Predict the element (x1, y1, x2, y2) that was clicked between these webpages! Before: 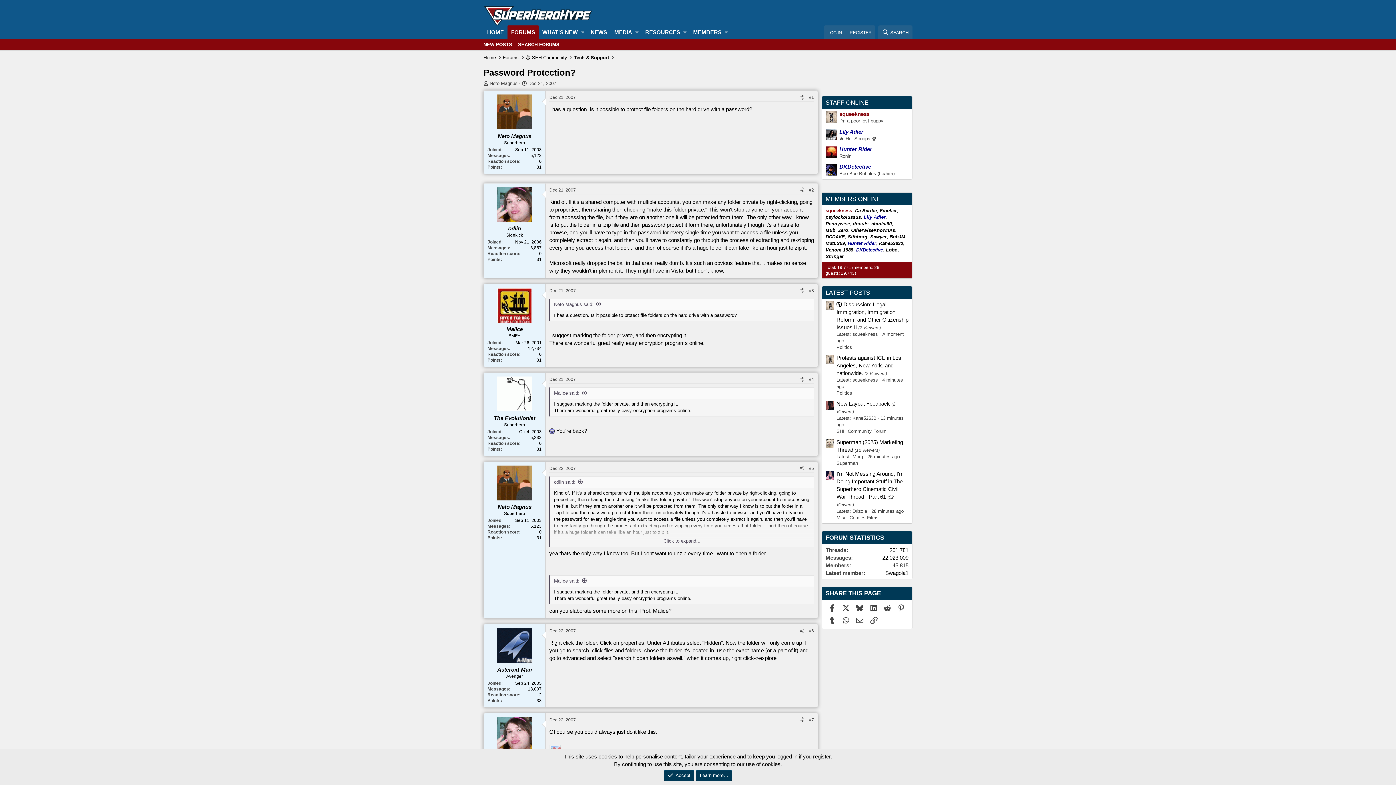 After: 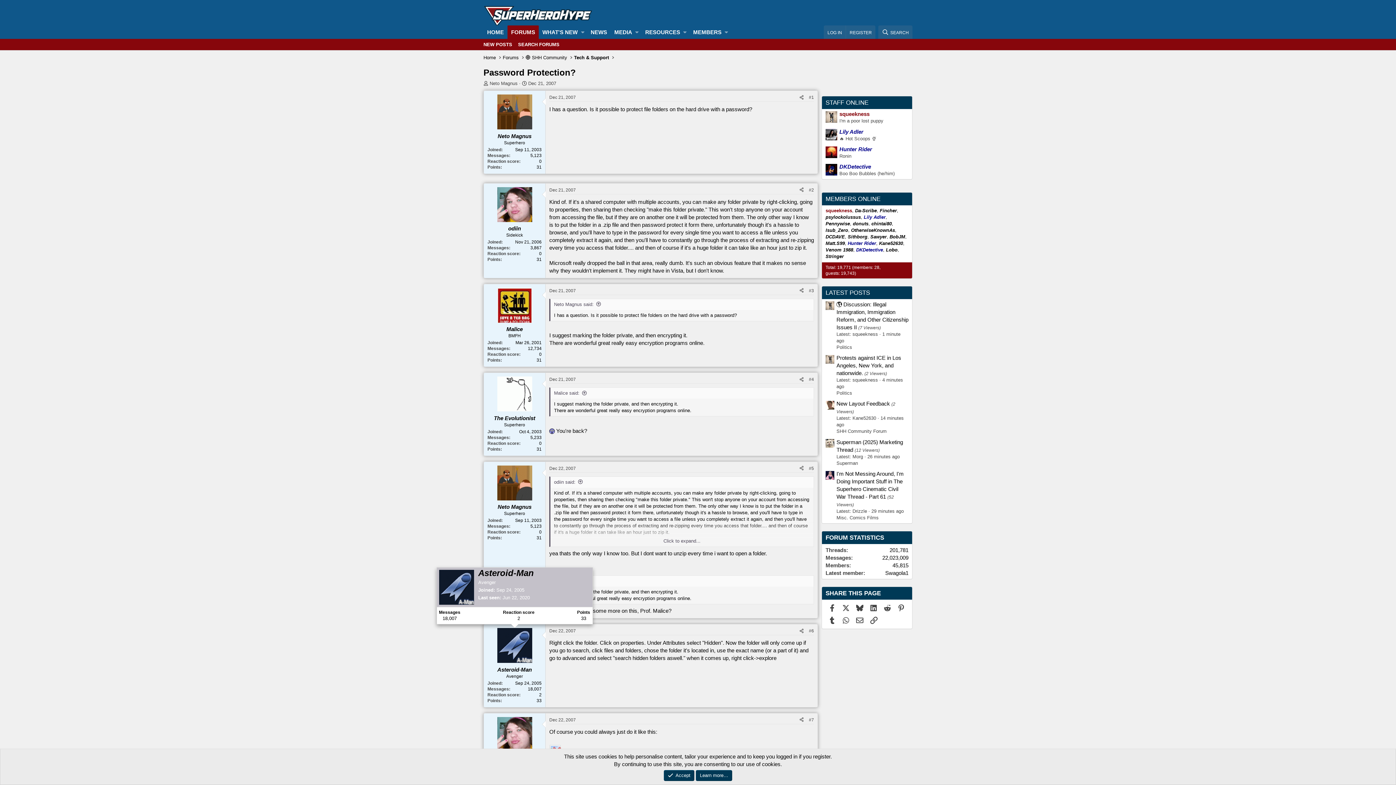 Action: bbox: (497, 628, 532, 663)